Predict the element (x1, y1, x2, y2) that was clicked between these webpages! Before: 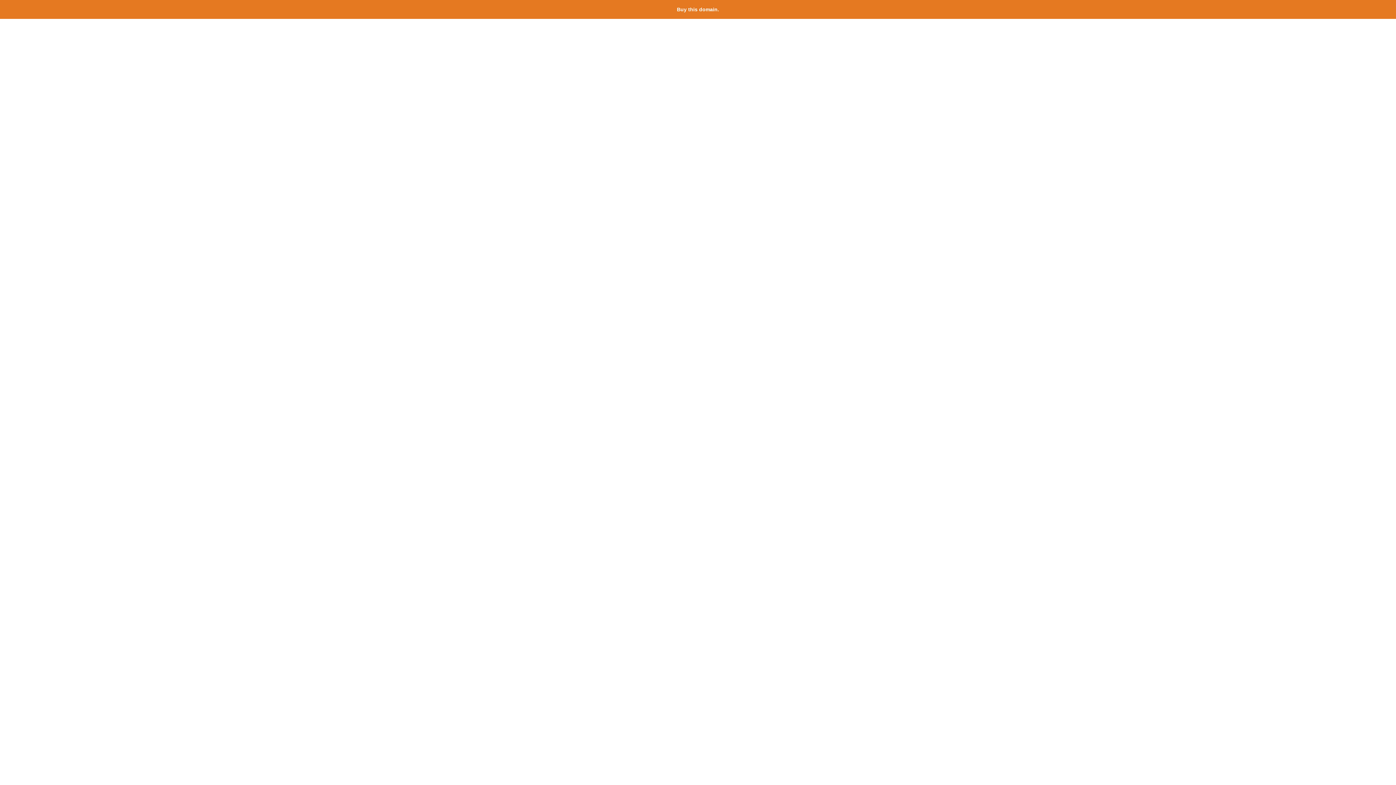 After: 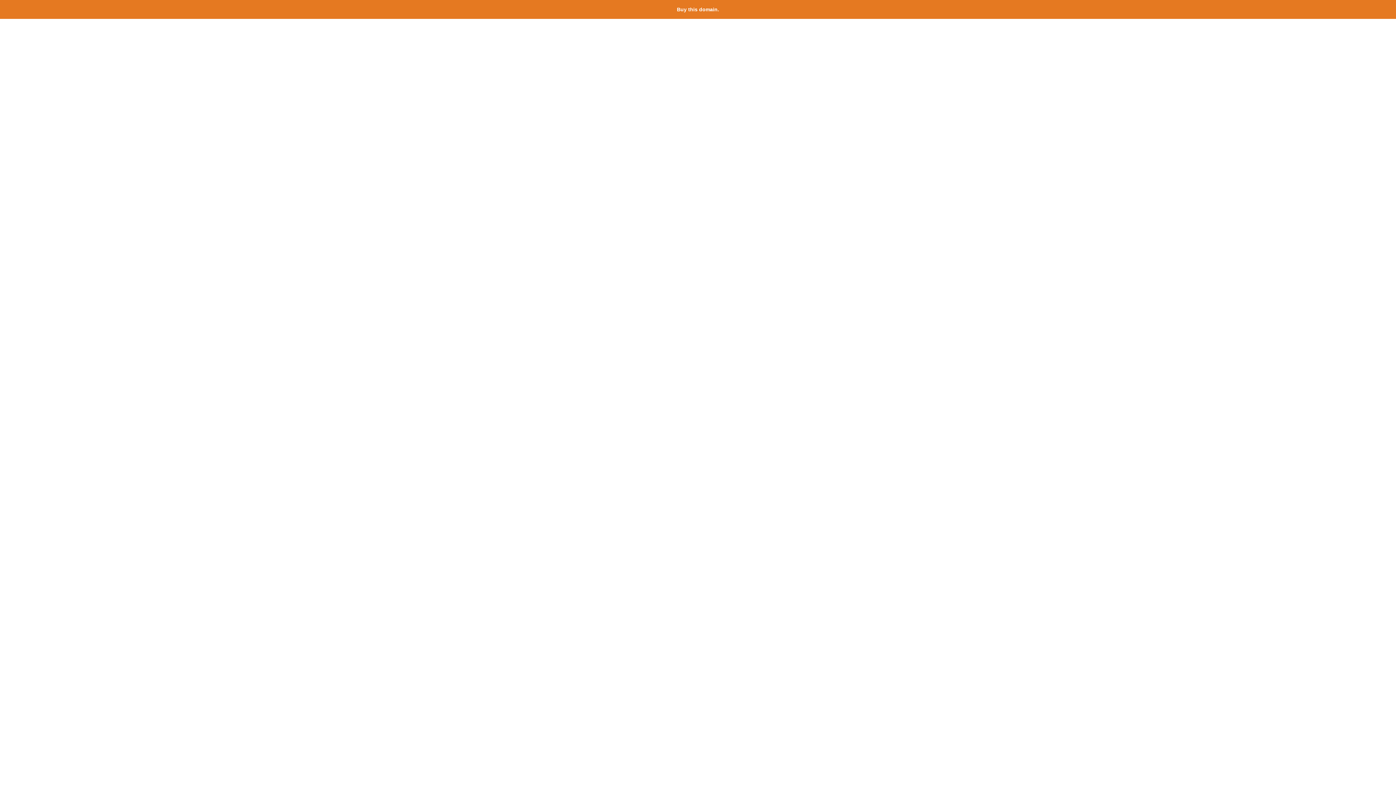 Action: bbox: (677, 6, 719, 12) label: Buy this domain.